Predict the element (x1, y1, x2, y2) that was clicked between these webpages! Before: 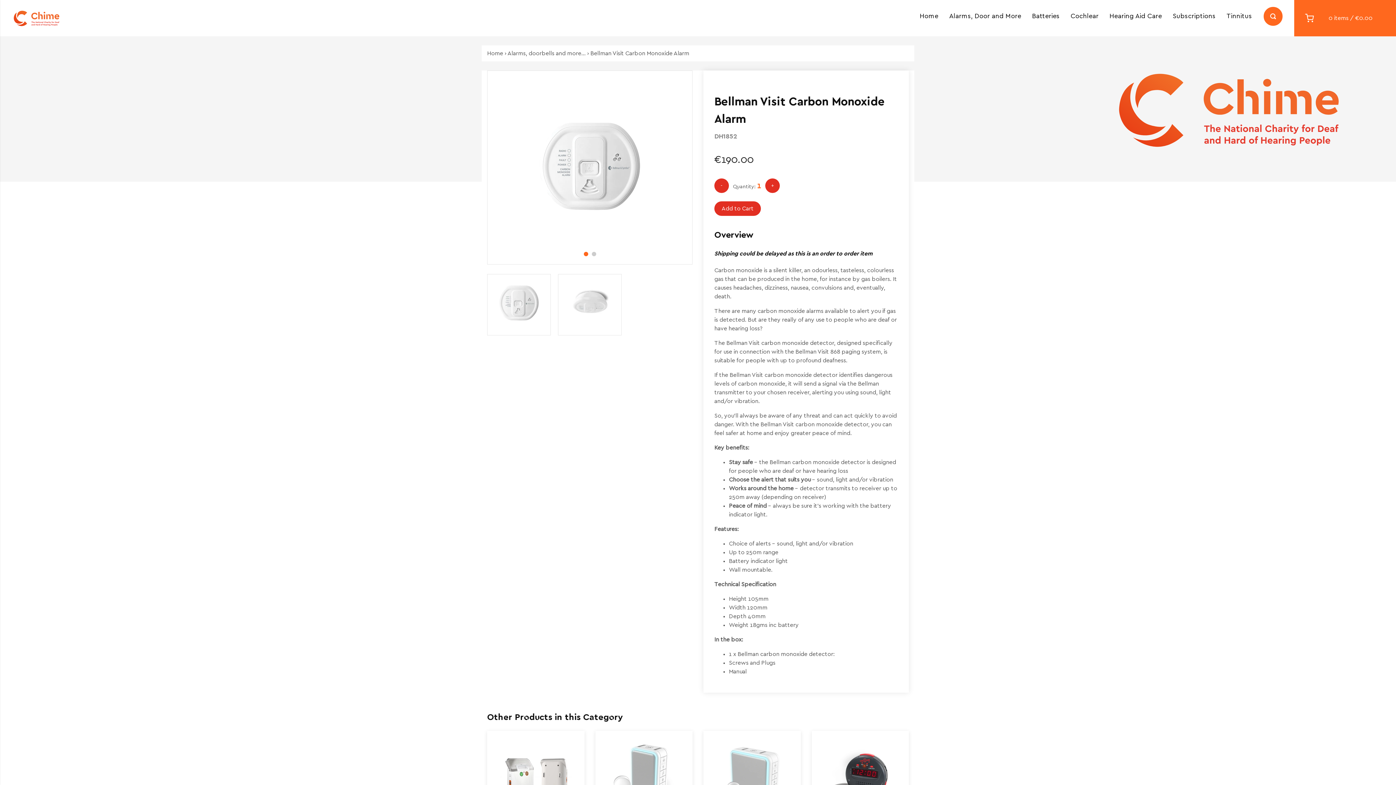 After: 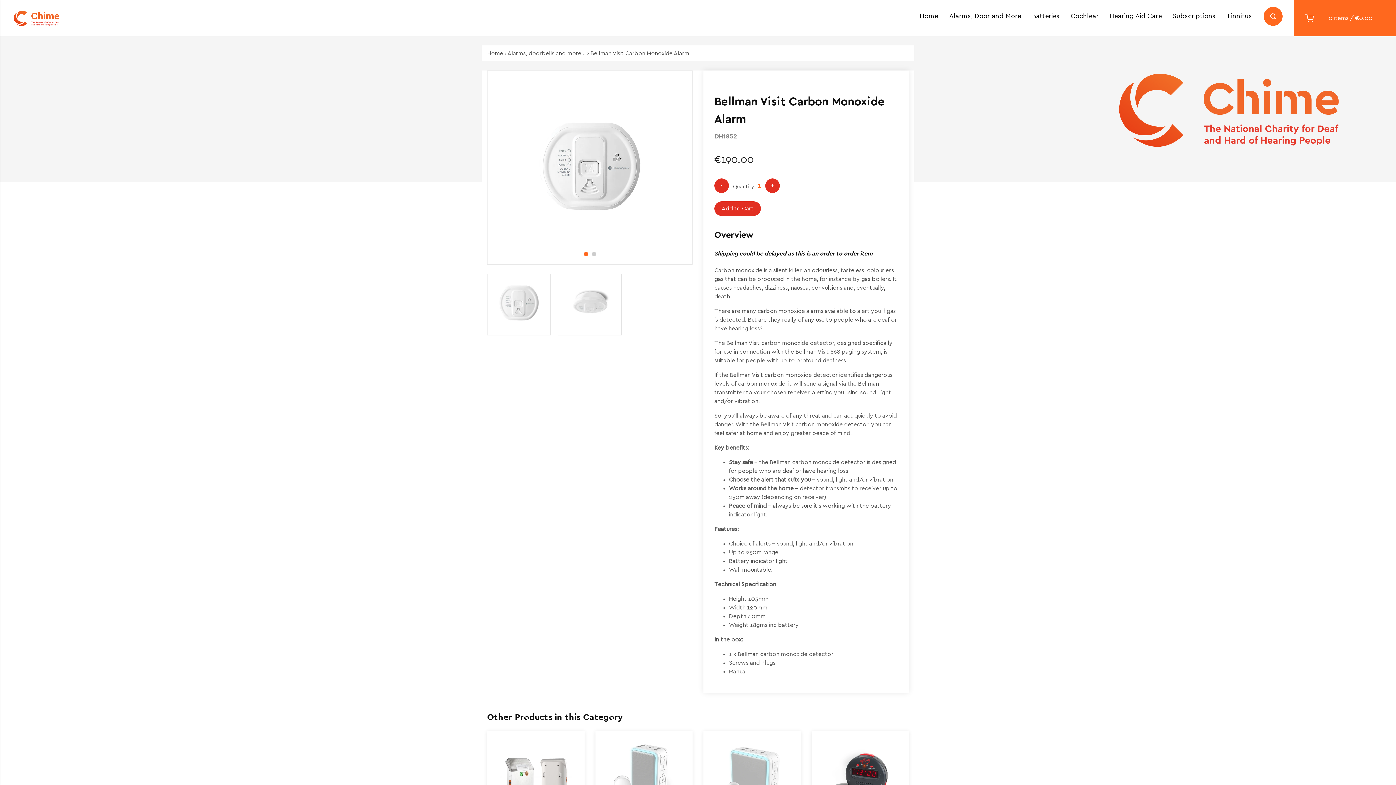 Action: bbox: (583, 252, 588, 256)